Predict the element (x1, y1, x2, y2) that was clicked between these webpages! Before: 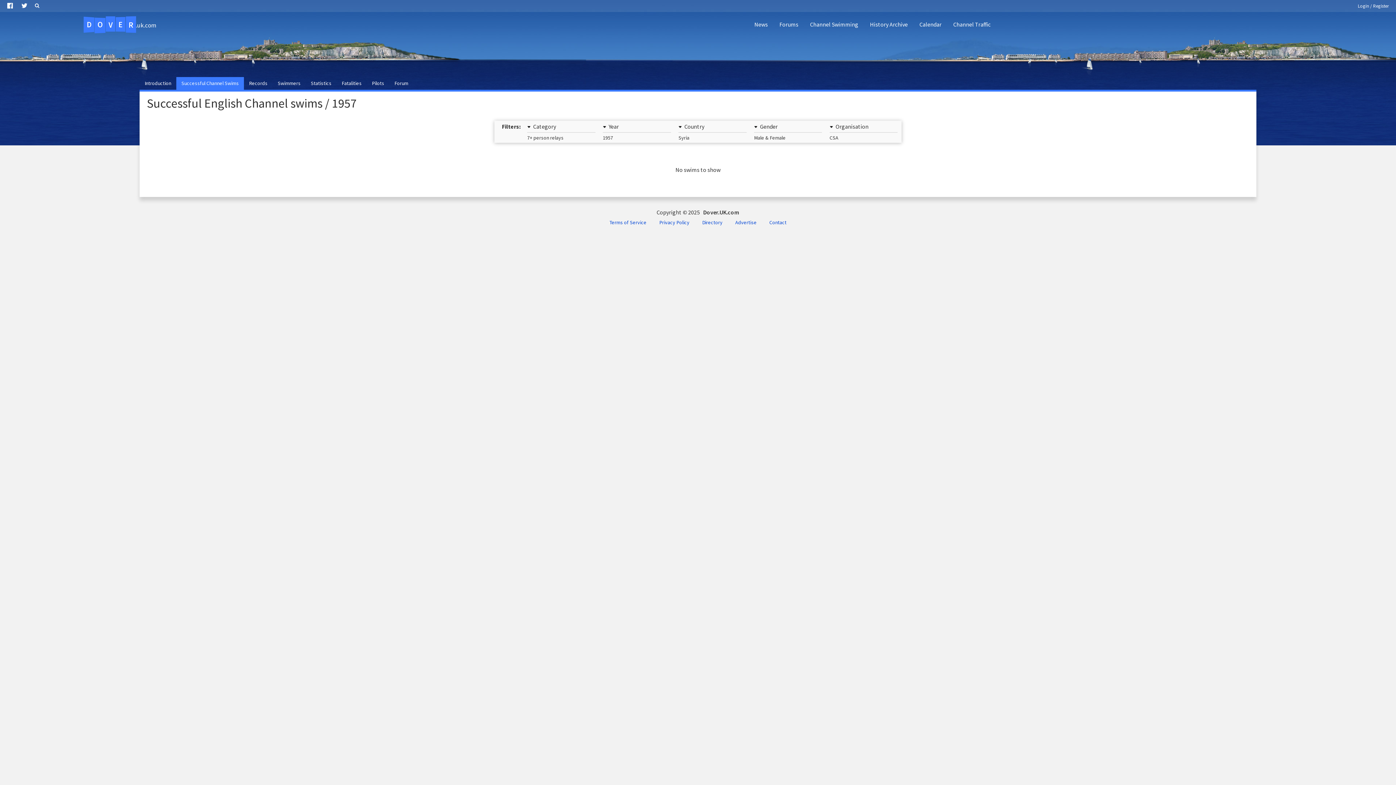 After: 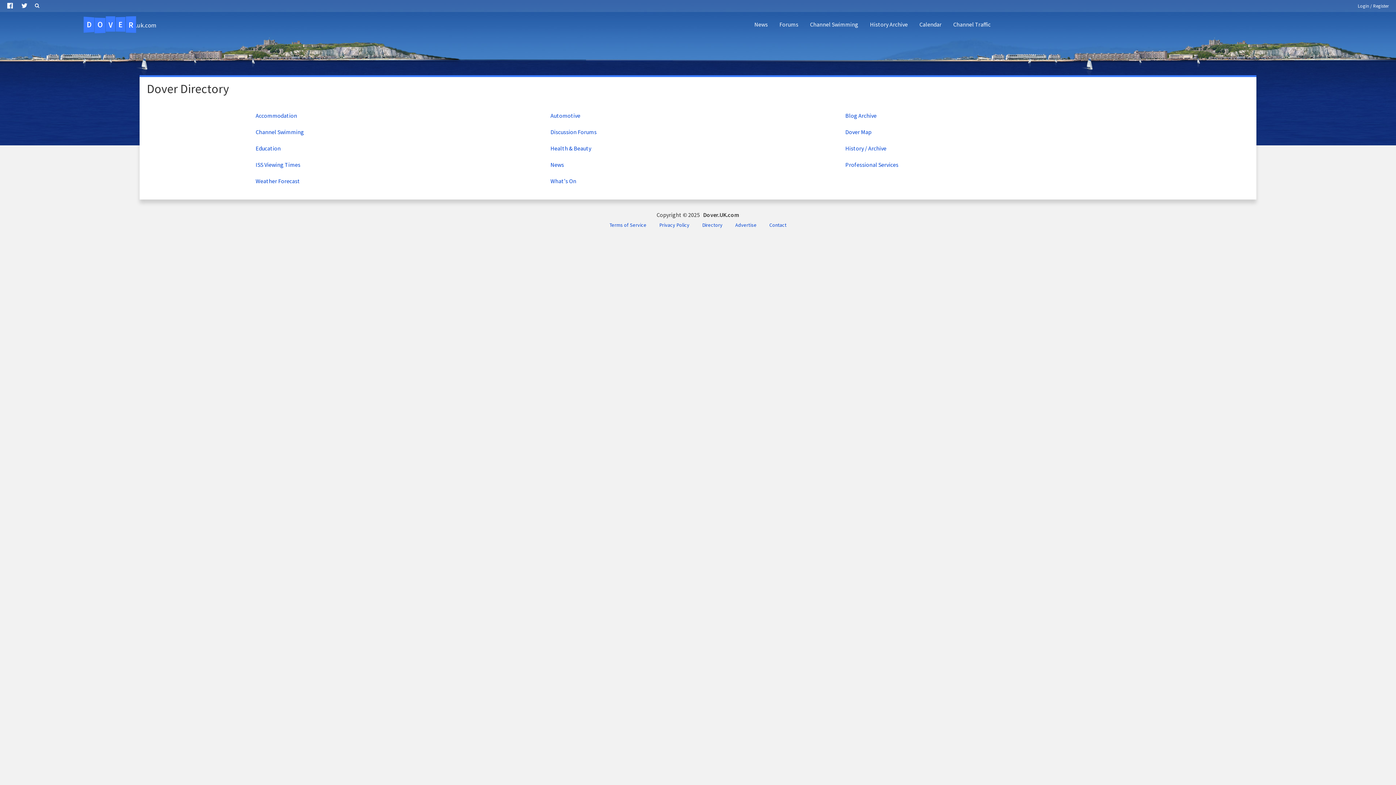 Action: bbox: (696, 216, 728, 228) label: Directory